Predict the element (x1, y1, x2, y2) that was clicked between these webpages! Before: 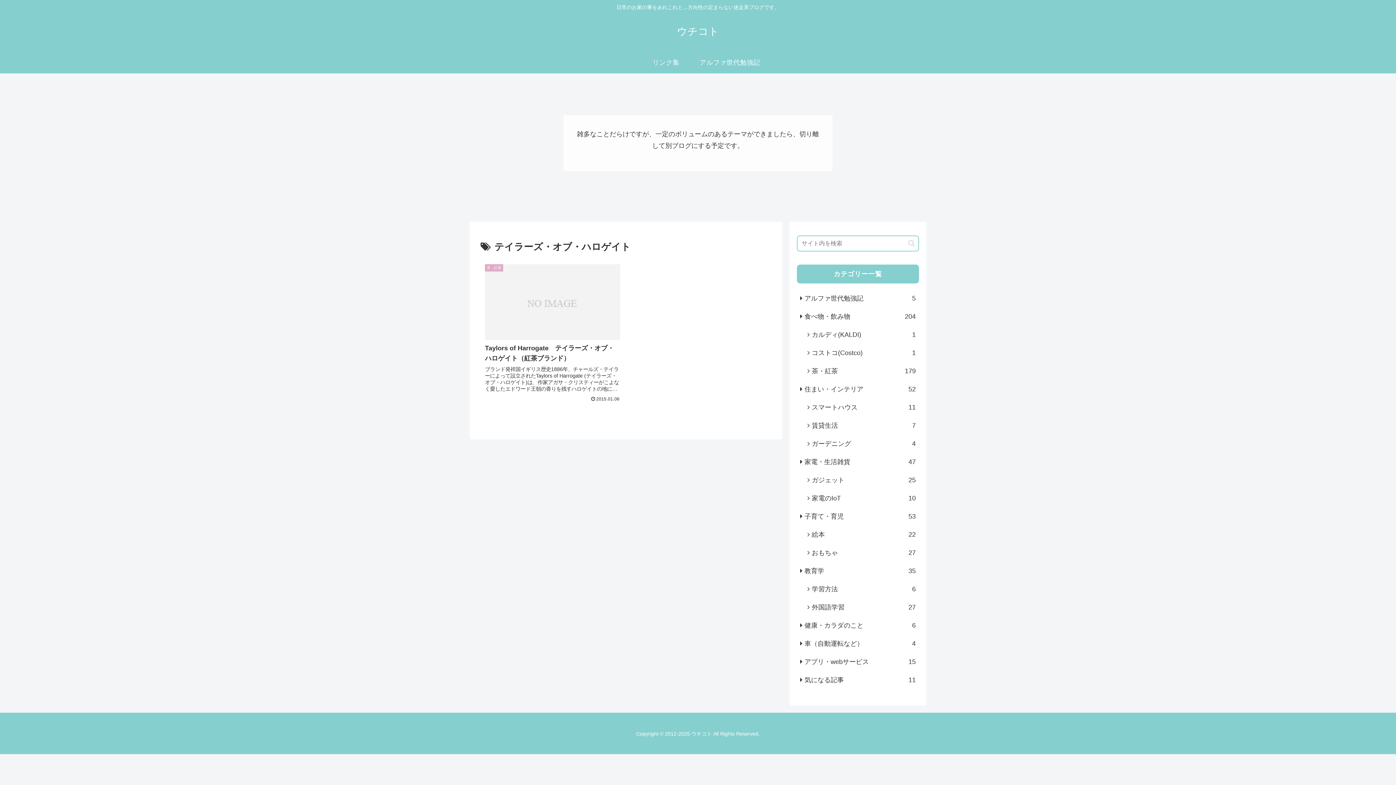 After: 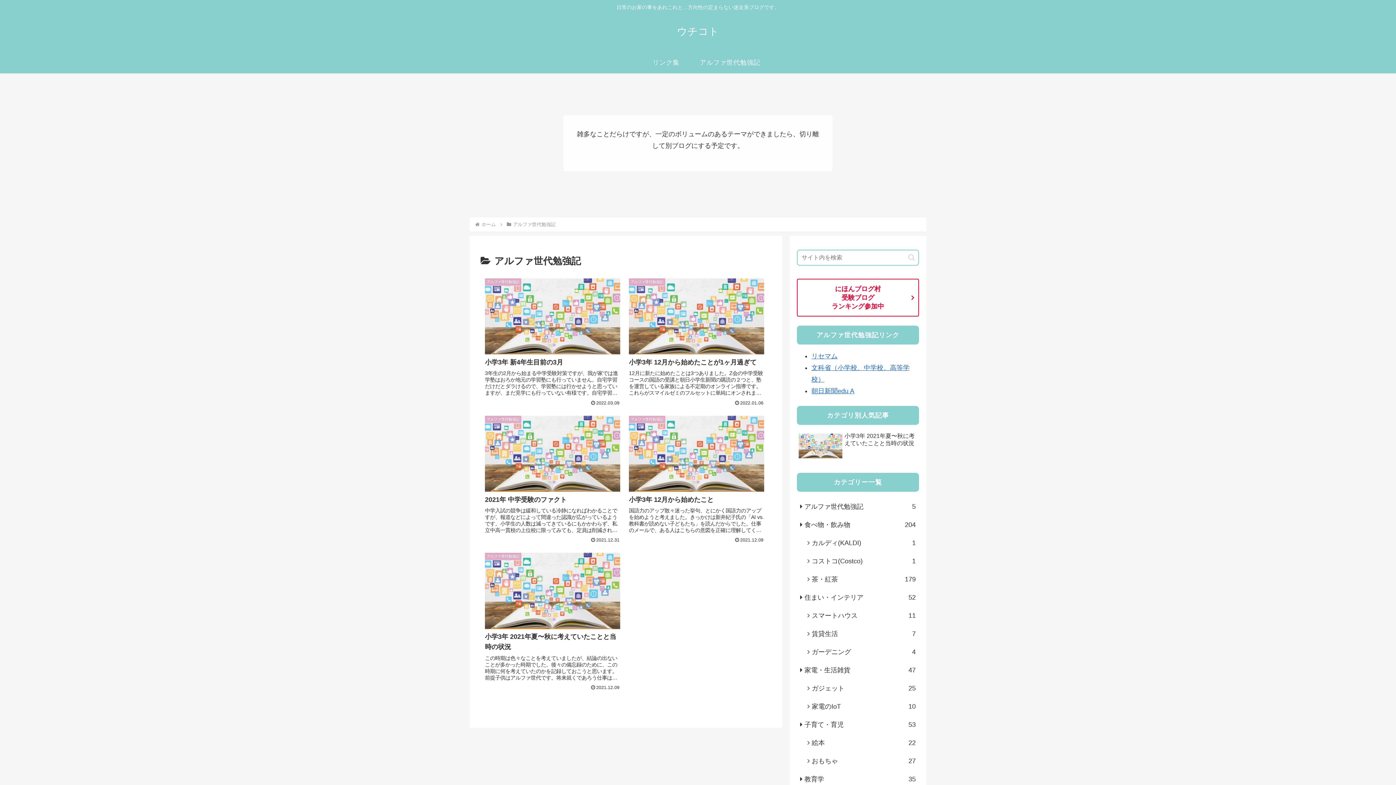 Action: label: アルファ世代勉強記
5 bbox: (797, 289, 919, 307)